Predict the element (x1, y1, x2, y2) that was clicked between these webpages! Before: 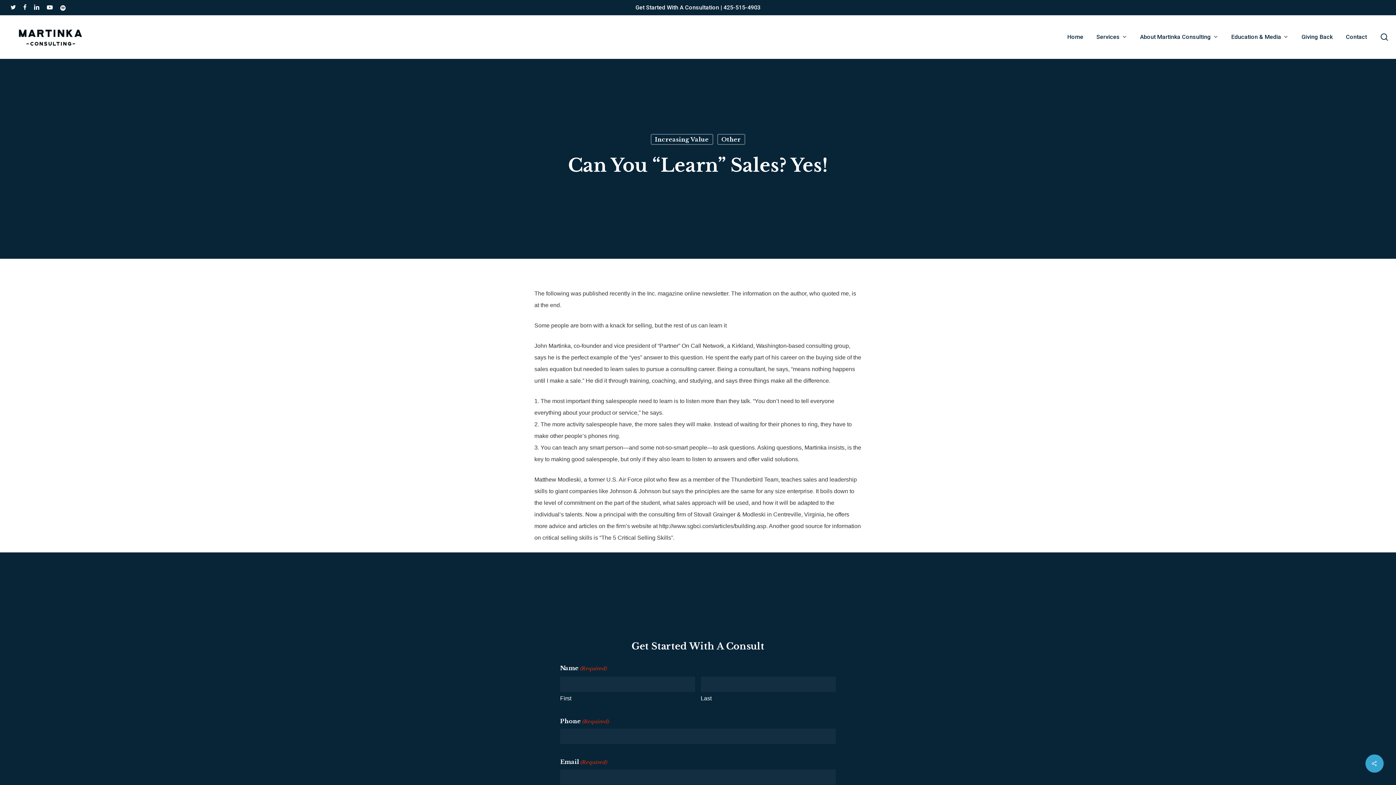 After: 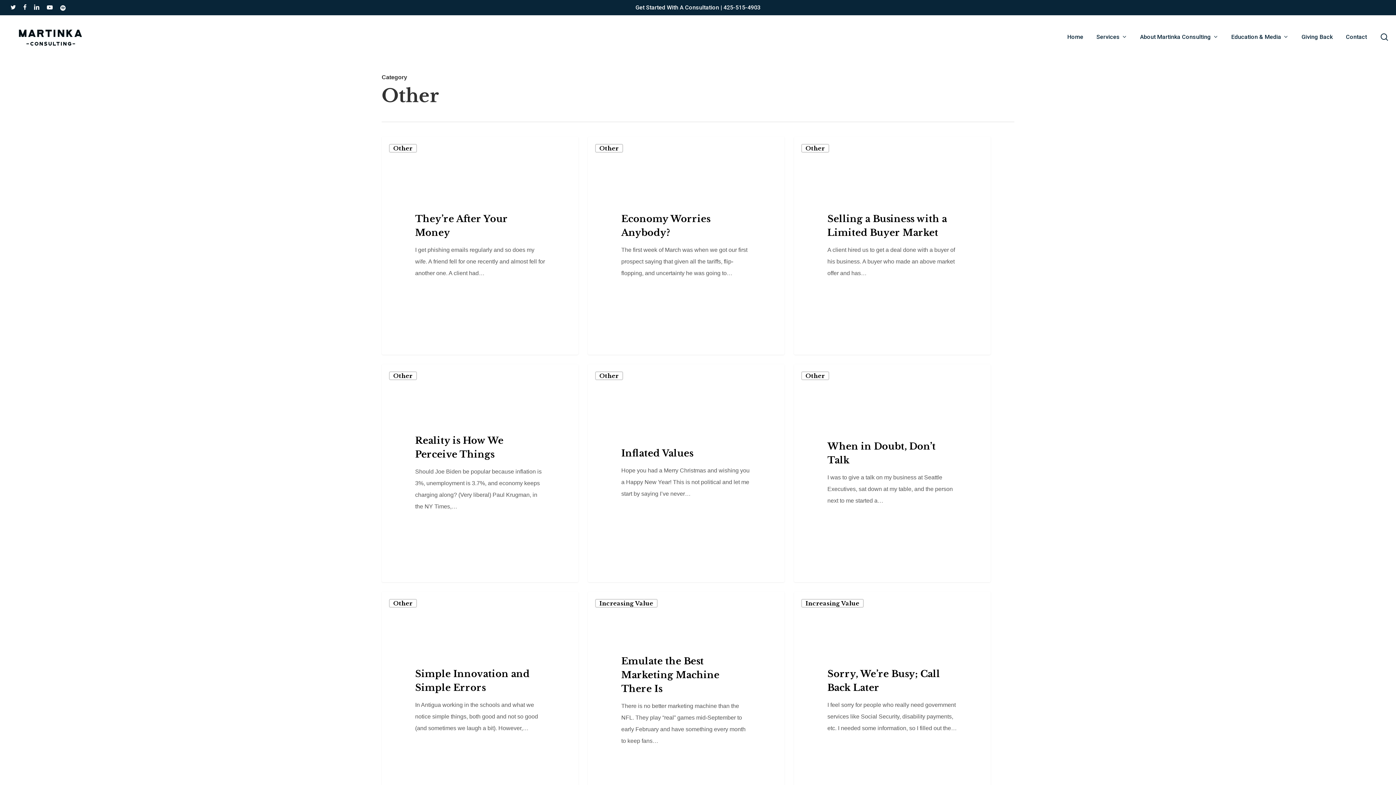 Action: bbox: (717, 134, 745, 144) label: Other